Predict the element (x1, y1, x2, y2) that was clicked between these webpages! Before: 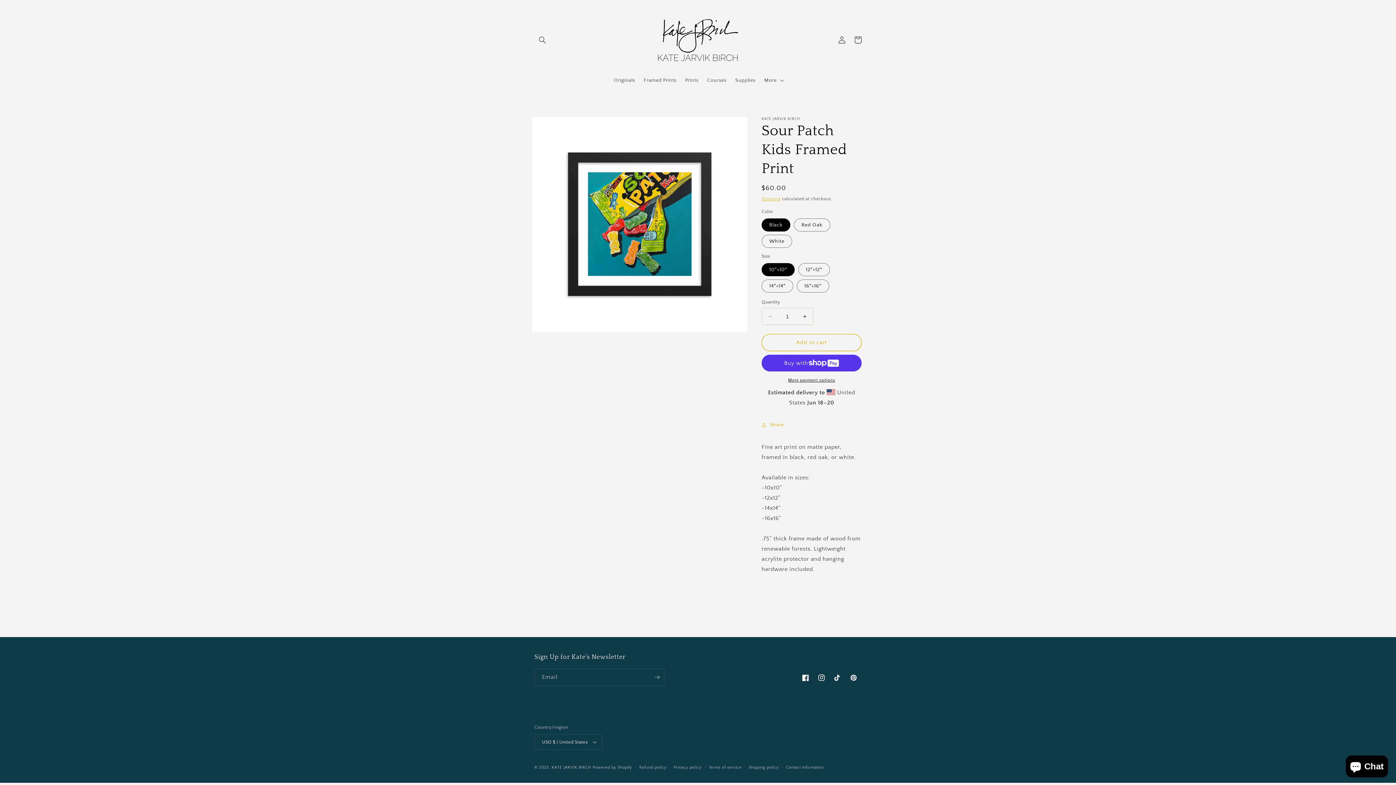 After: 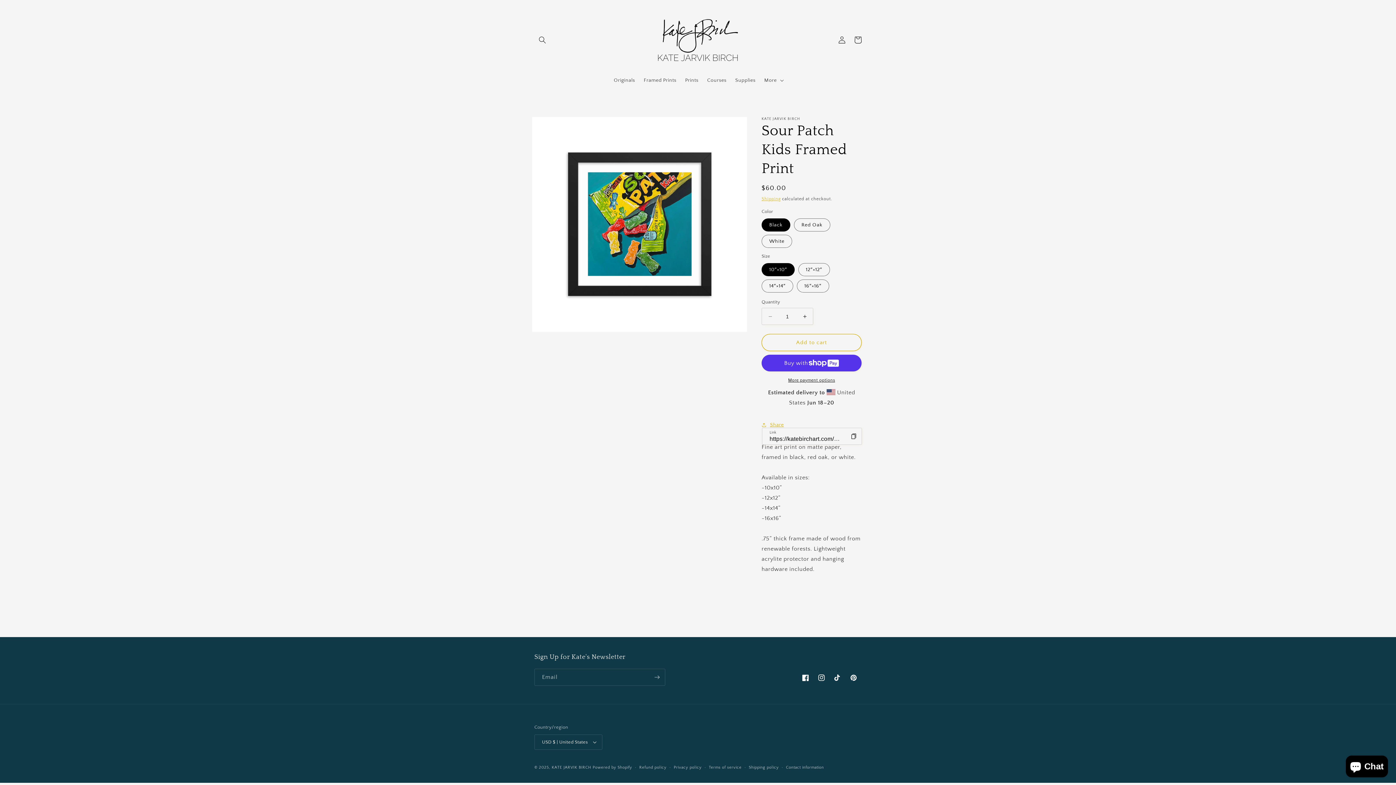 Action: label: Share bbox: (761, 417, 784, 433)